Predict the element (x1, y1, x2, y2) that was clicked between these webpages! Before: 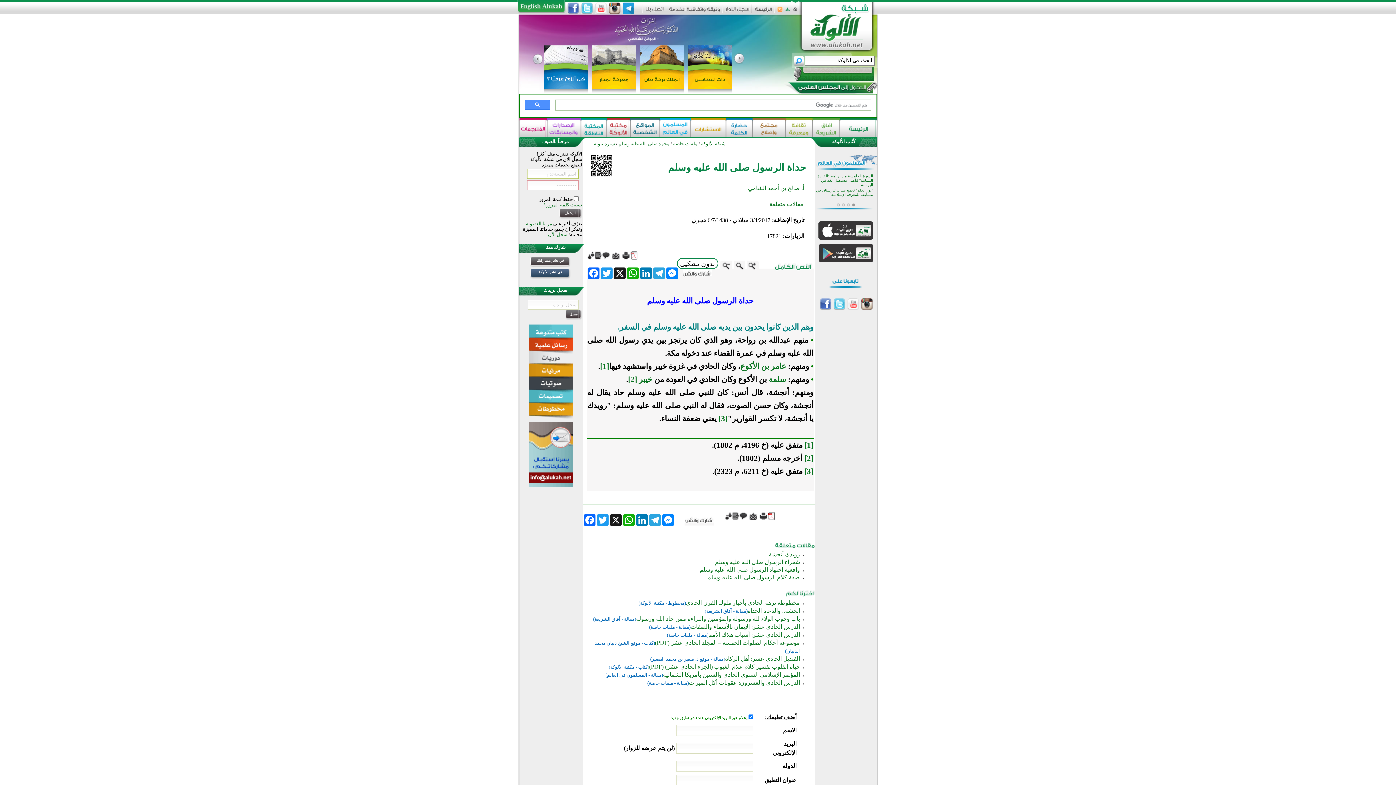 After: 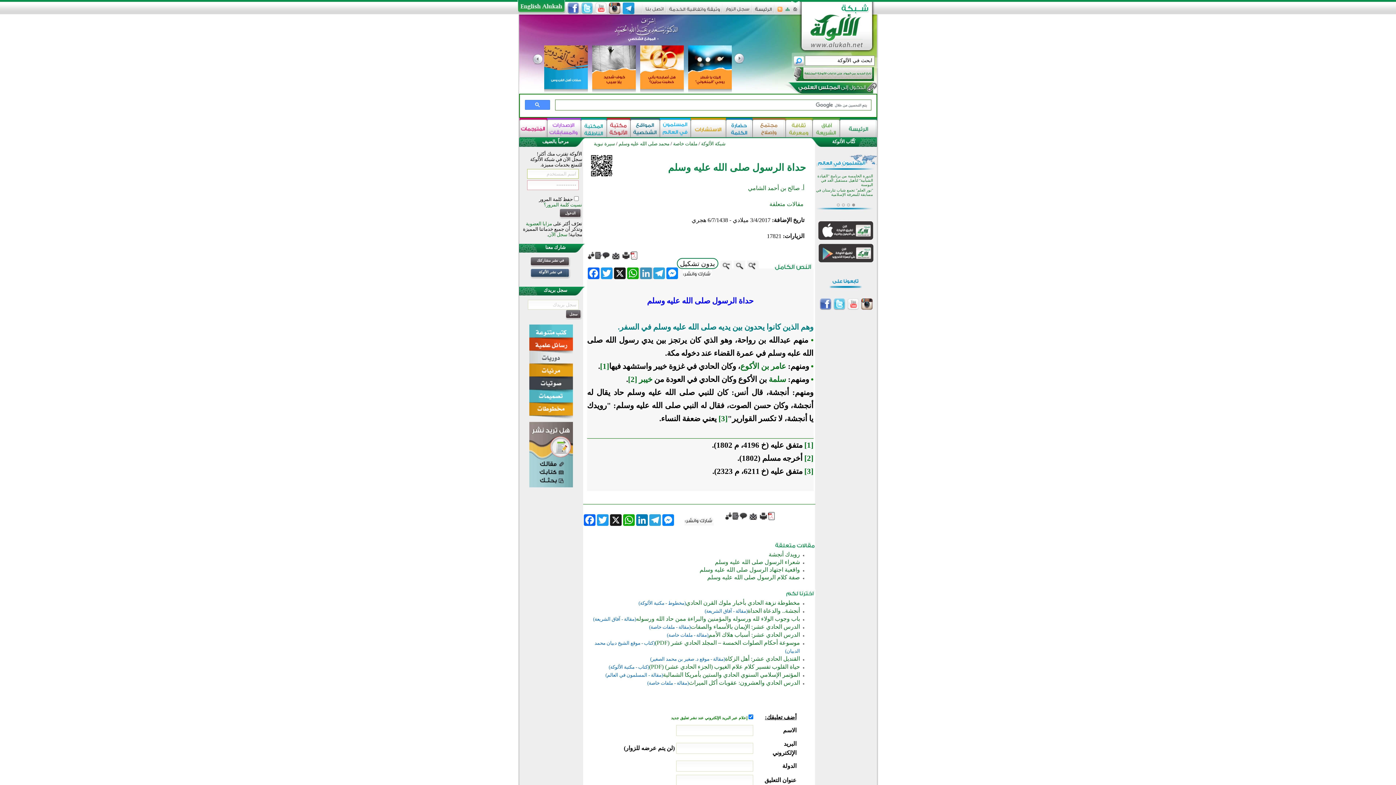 Action: label: LinkedIn bbox: (639, 267, 652, 279)